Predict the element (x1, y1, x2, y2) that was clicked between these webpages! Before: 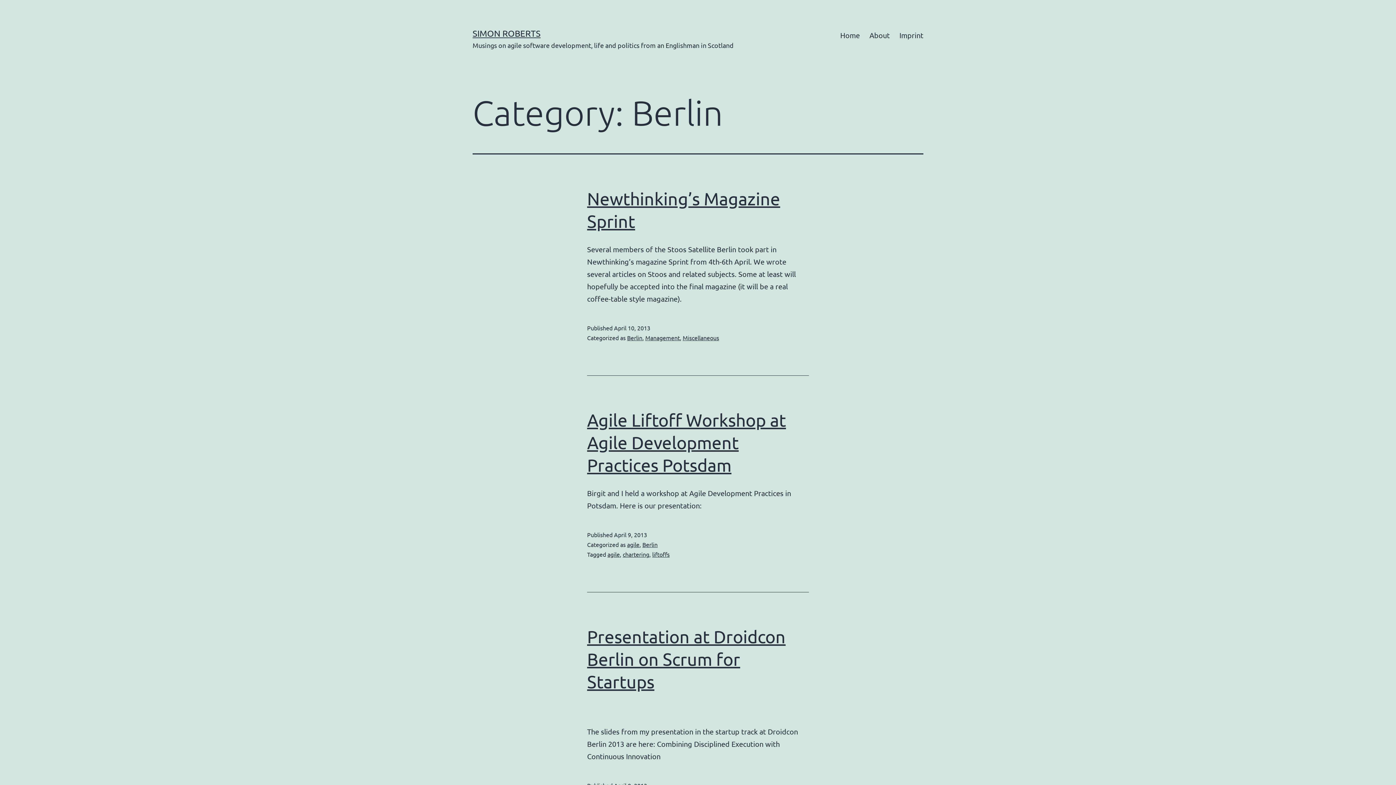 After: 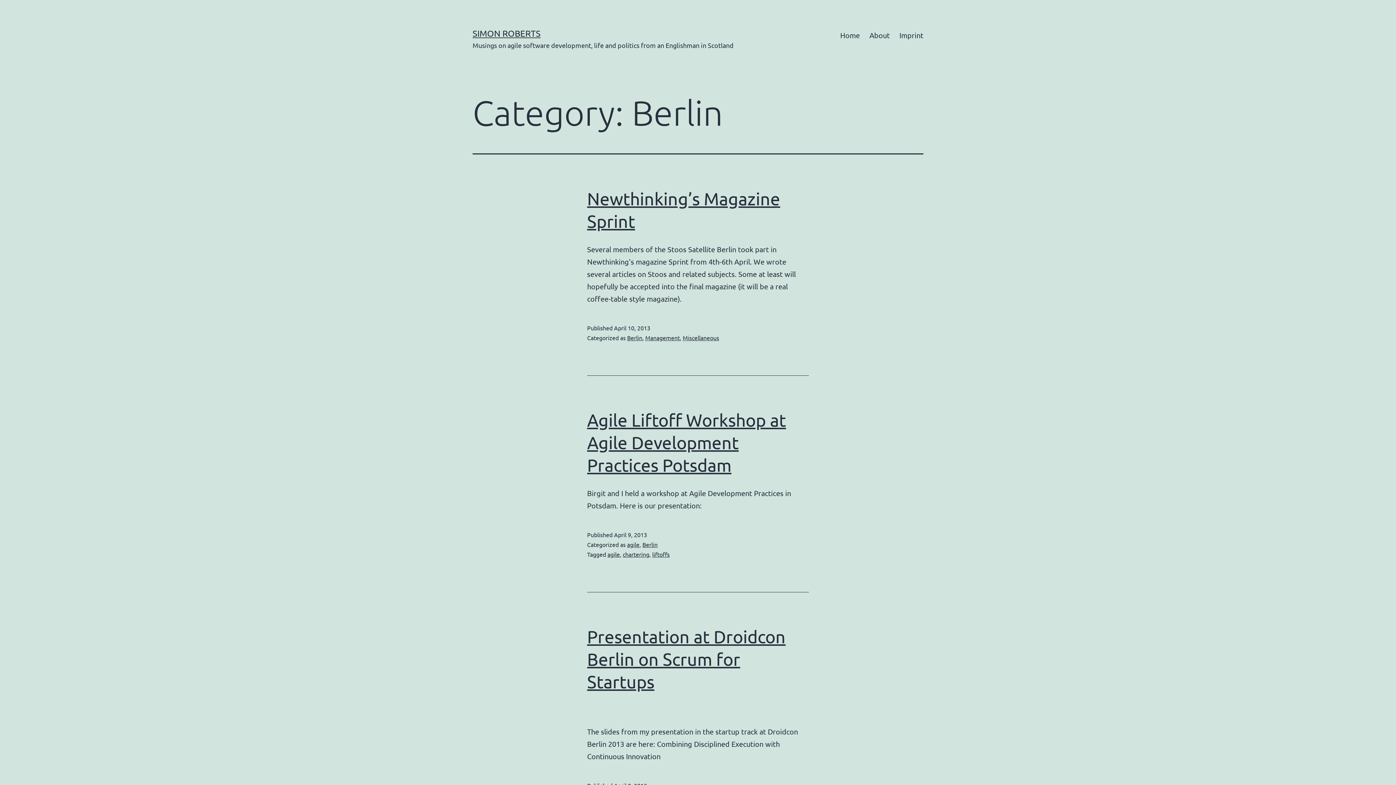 Action: bbox: (642, 541, 657, 548) label: Berlin